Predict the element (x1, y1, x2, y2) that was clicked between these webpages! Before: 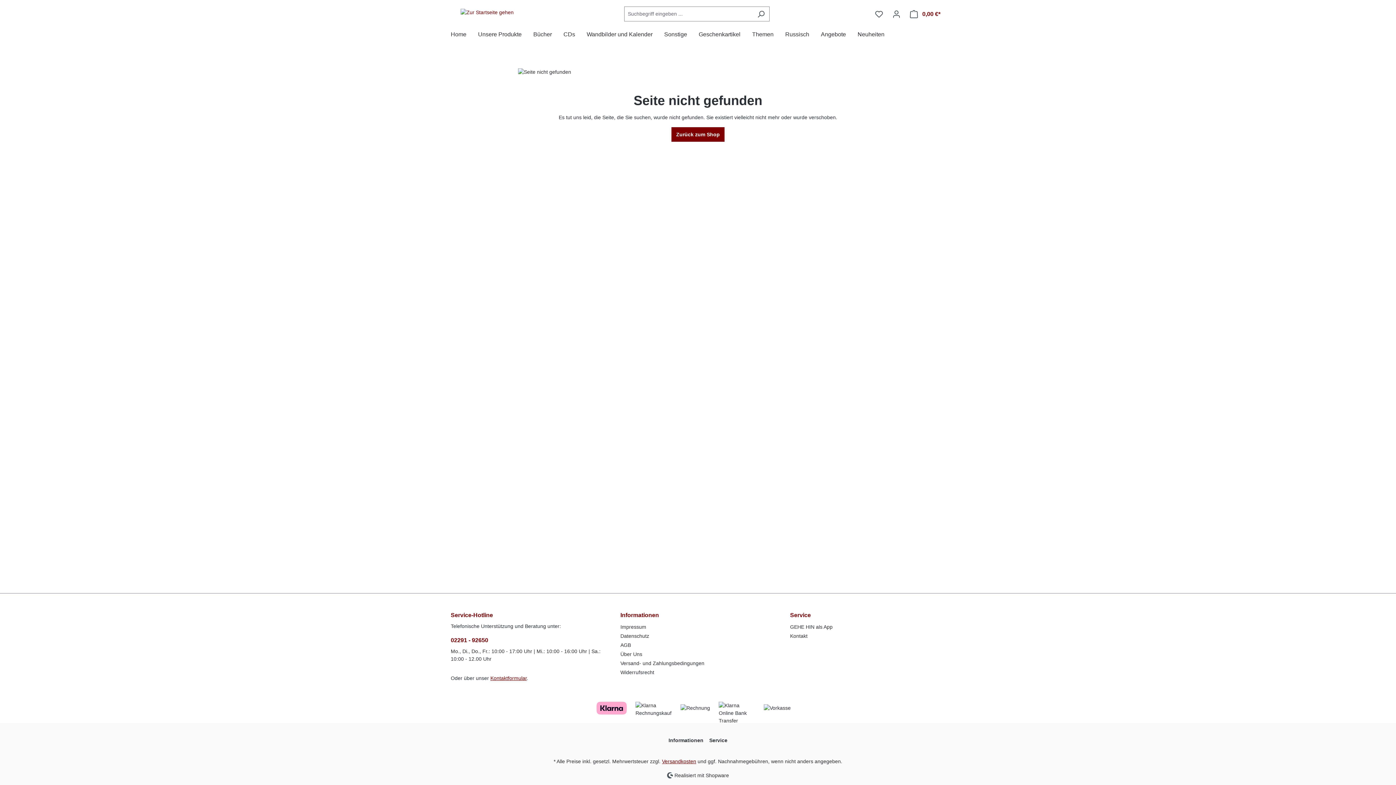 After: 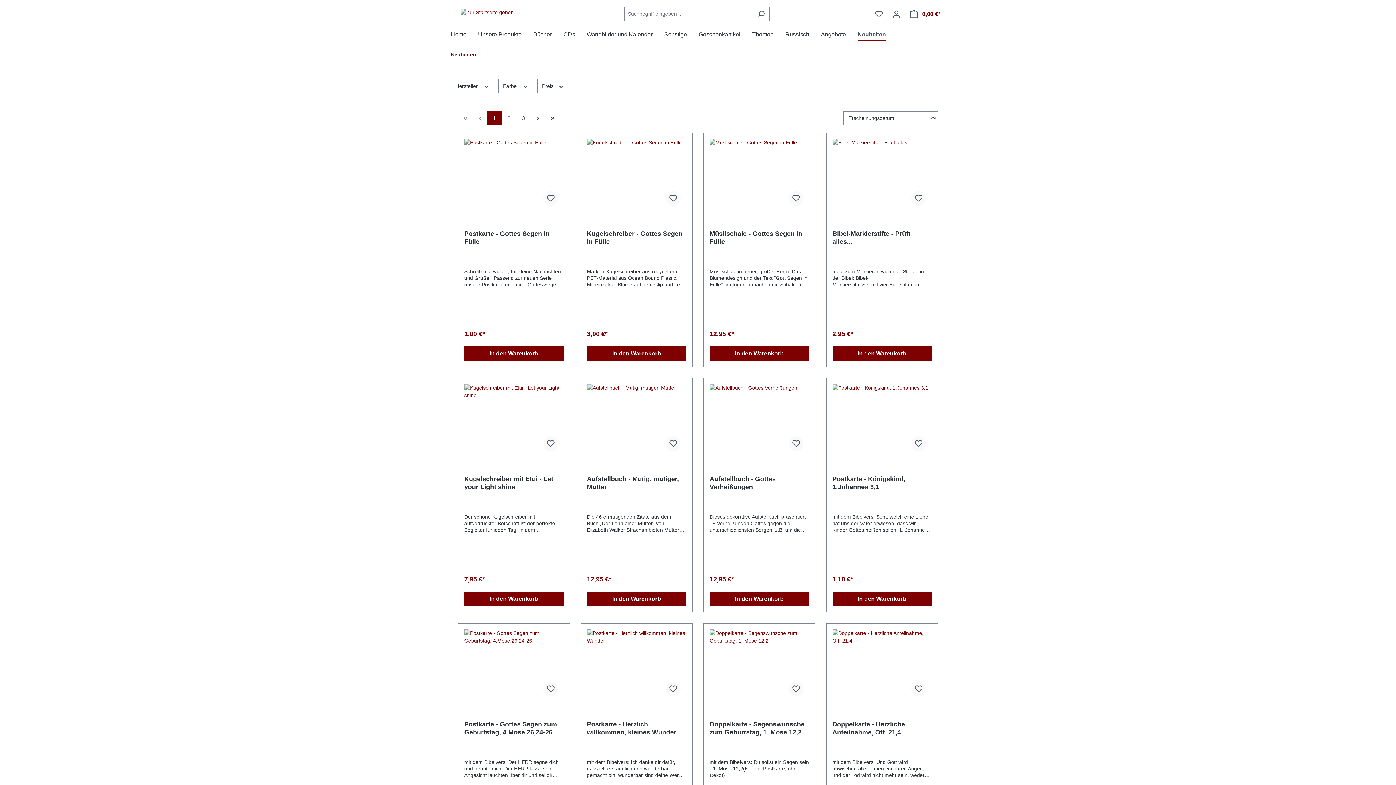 Action: bbox: (857, 27, 896, 43) label: Neuheiten